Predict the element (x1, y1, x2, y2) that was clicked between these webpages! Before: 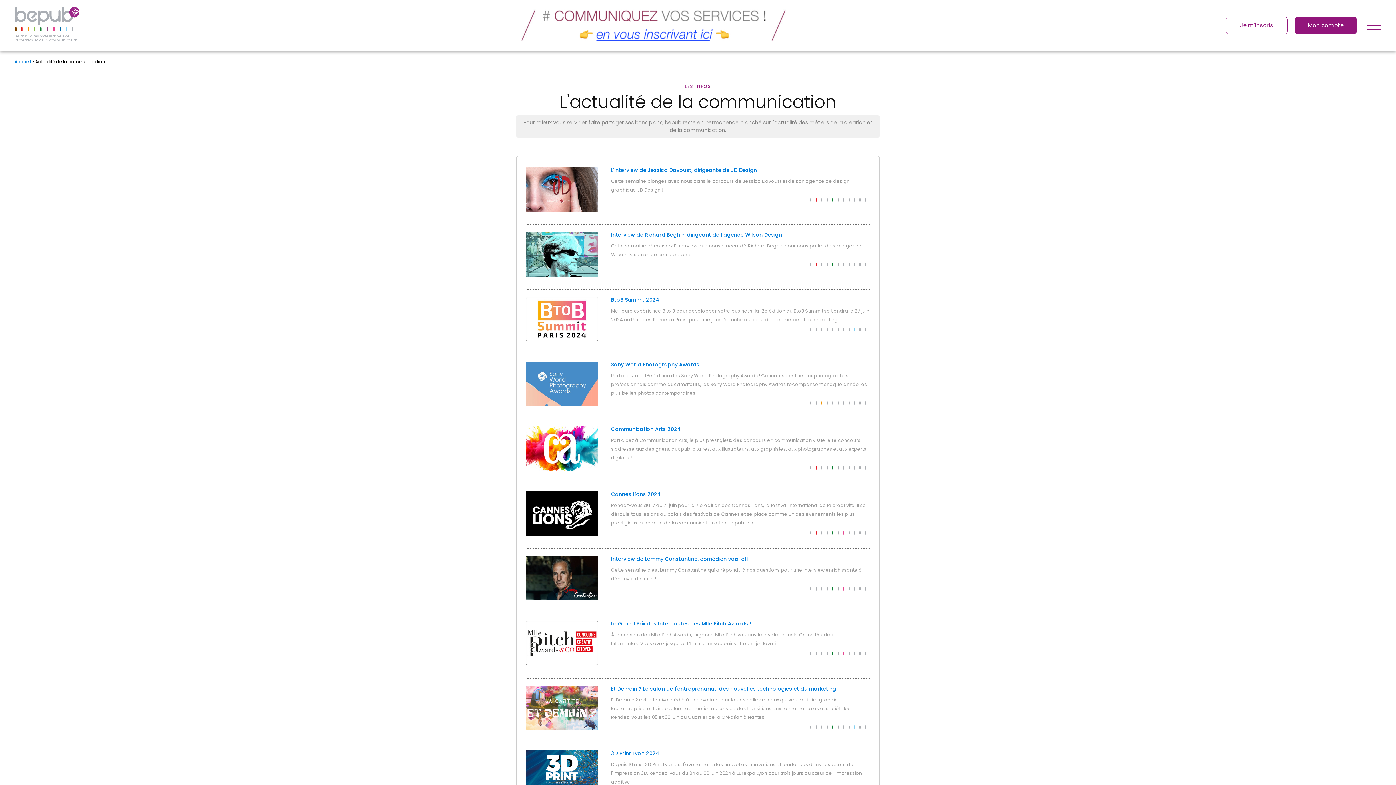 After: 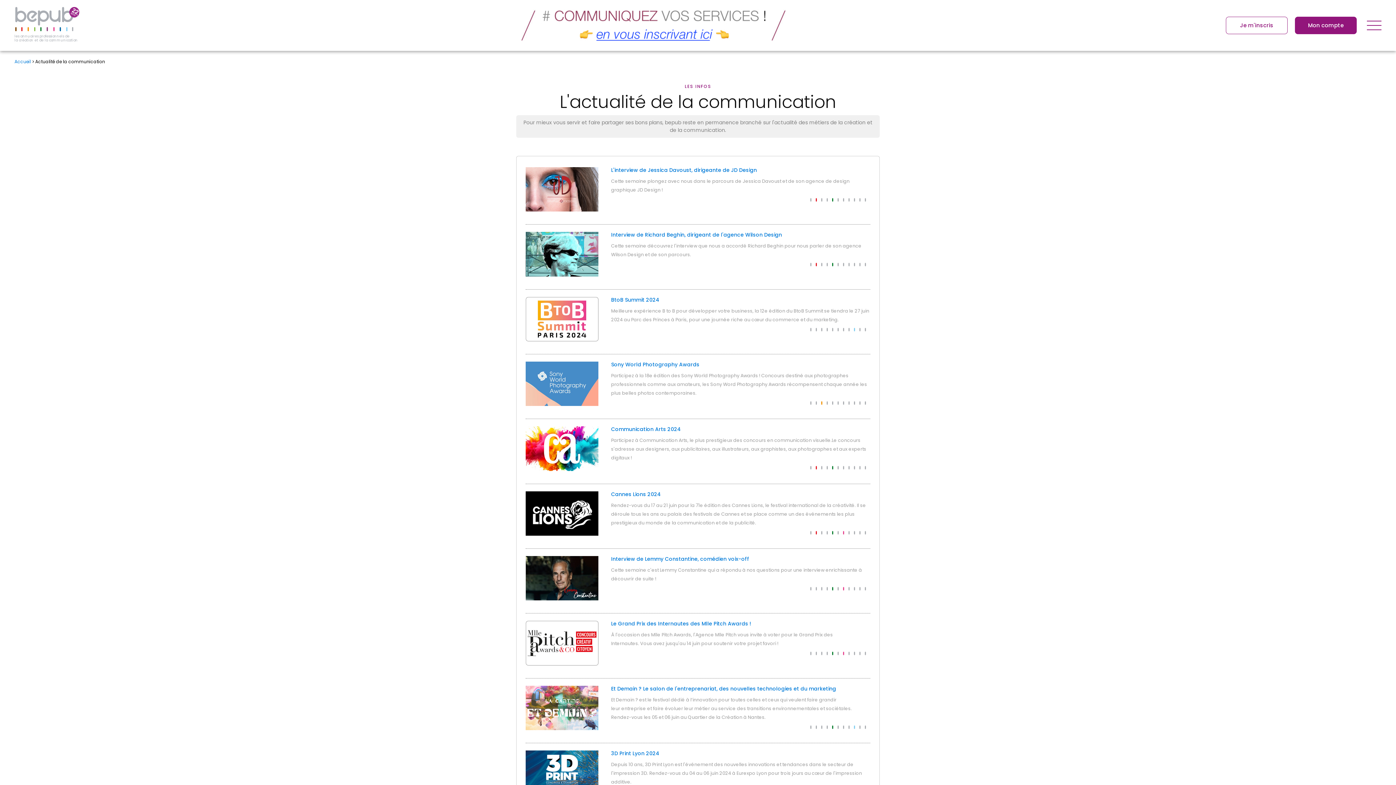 Action: label: Webzine imprimerie bbox: (826, 652, 828, 655)